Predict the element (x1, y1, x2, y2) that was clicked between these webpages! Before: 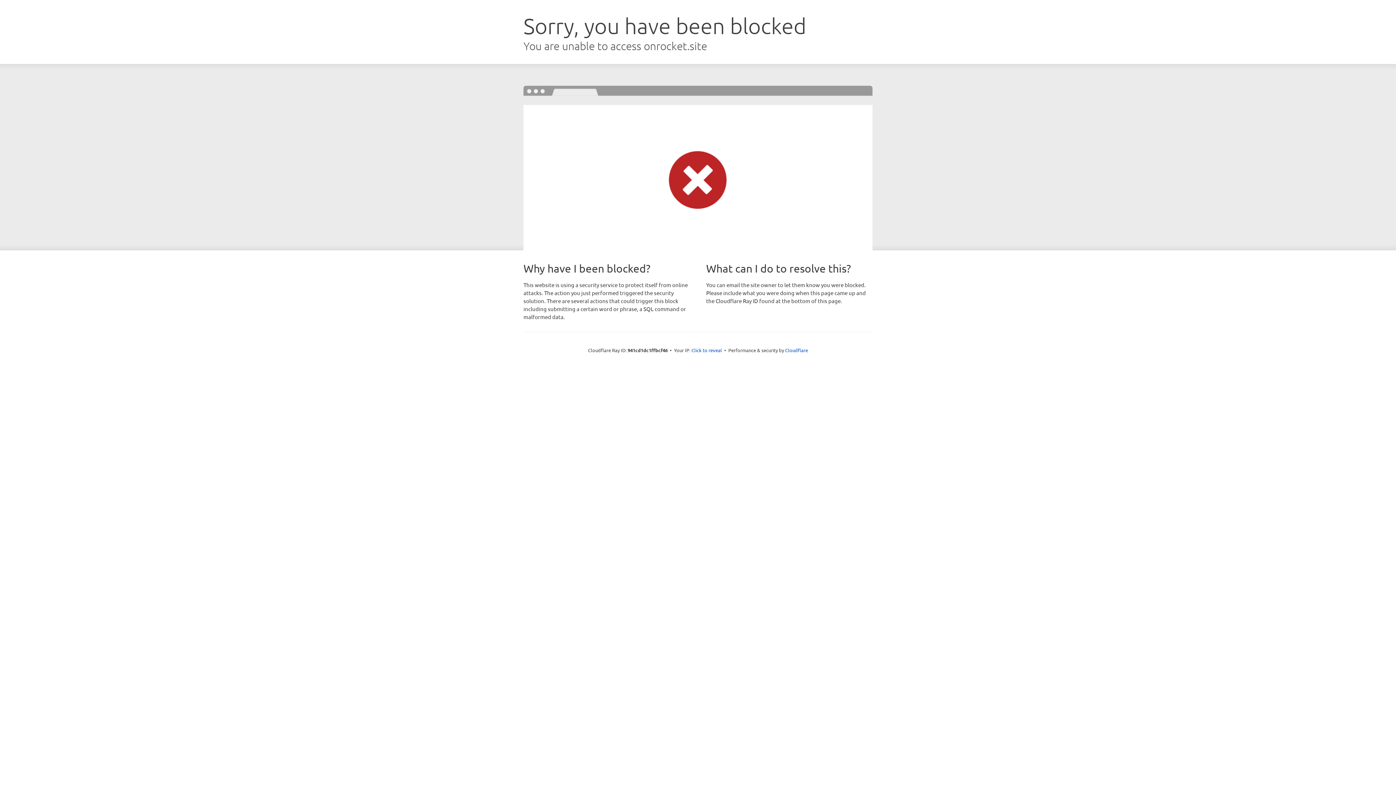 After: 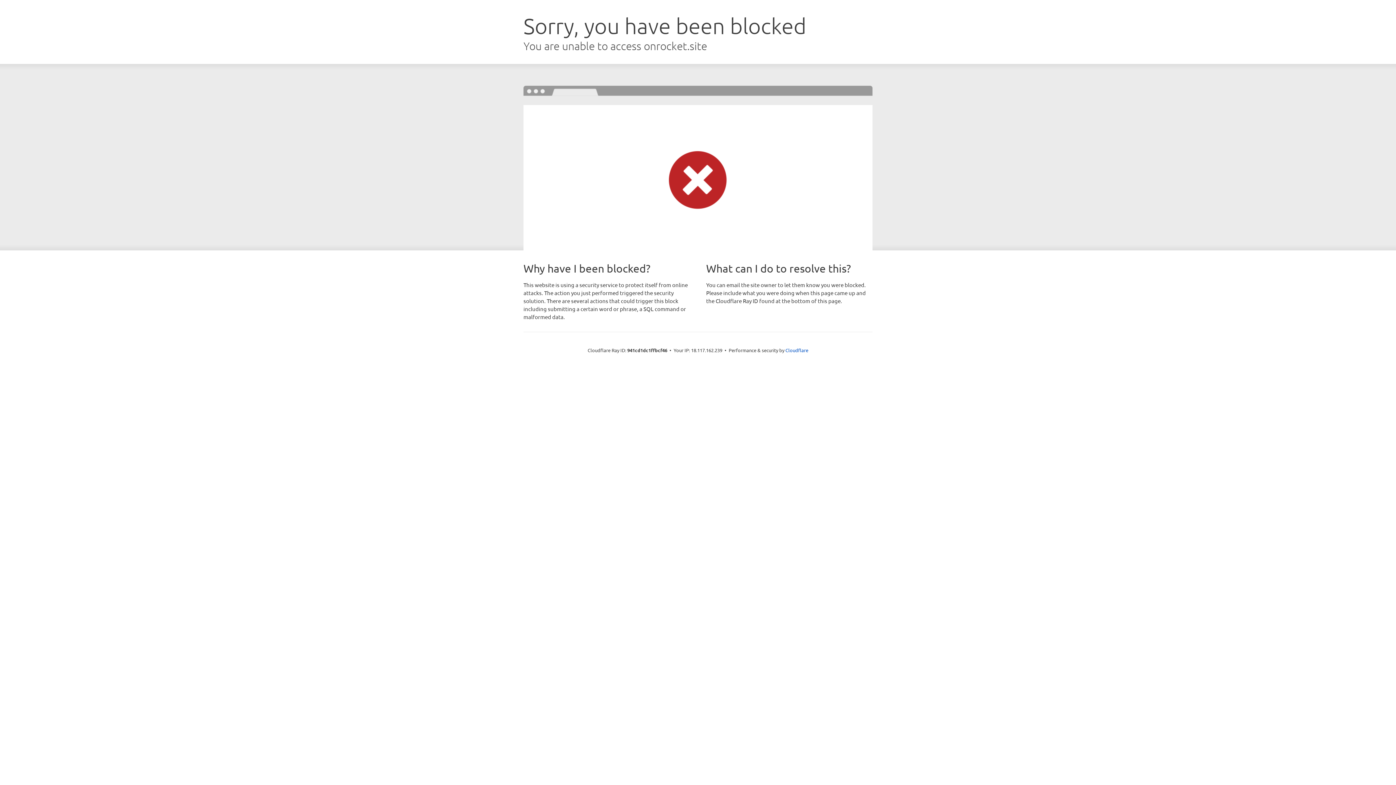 Action: label: Click to reveal bbox: (691, 346, 722, 353)